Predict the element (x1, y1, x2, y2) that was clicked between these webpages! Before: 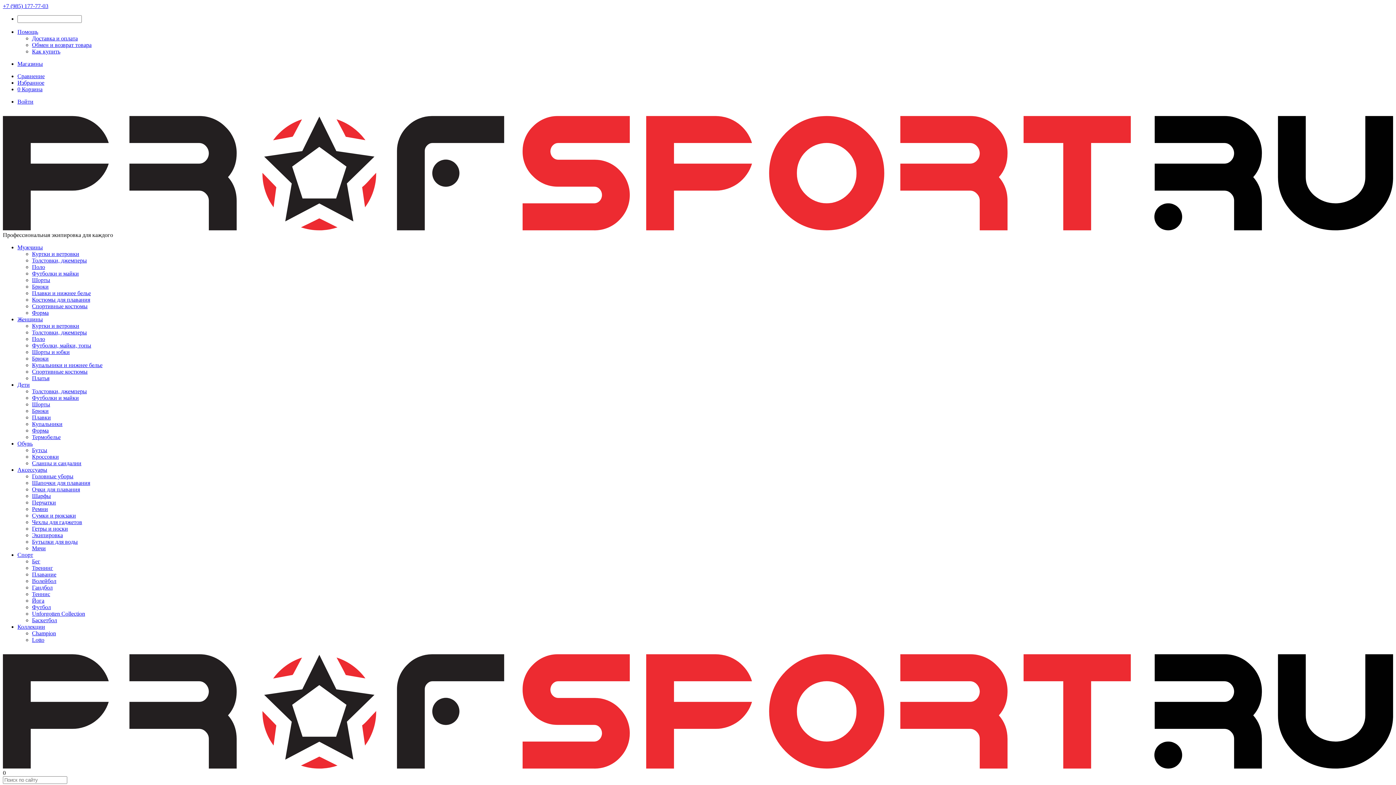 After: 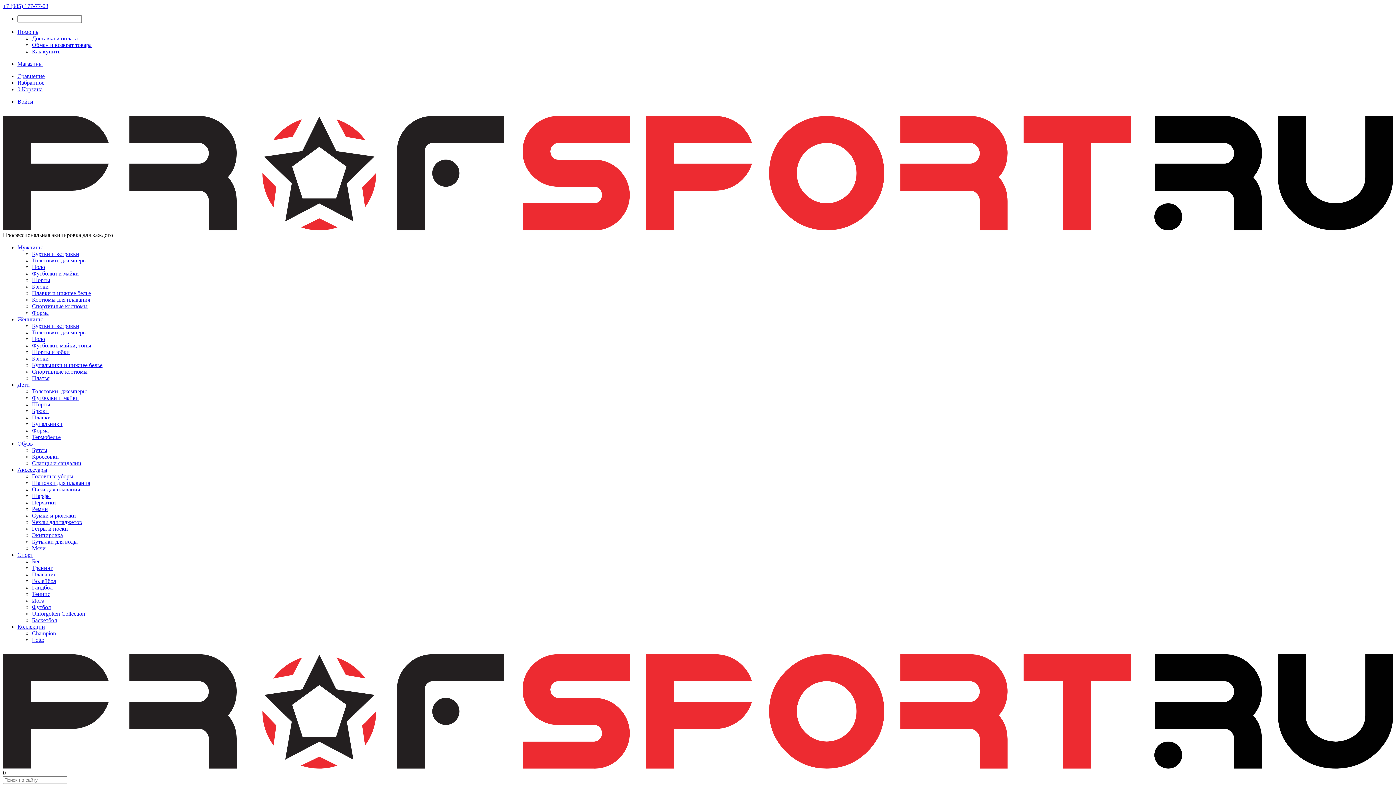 Action: label: Дети bbox: (17, 381, 29, 387)